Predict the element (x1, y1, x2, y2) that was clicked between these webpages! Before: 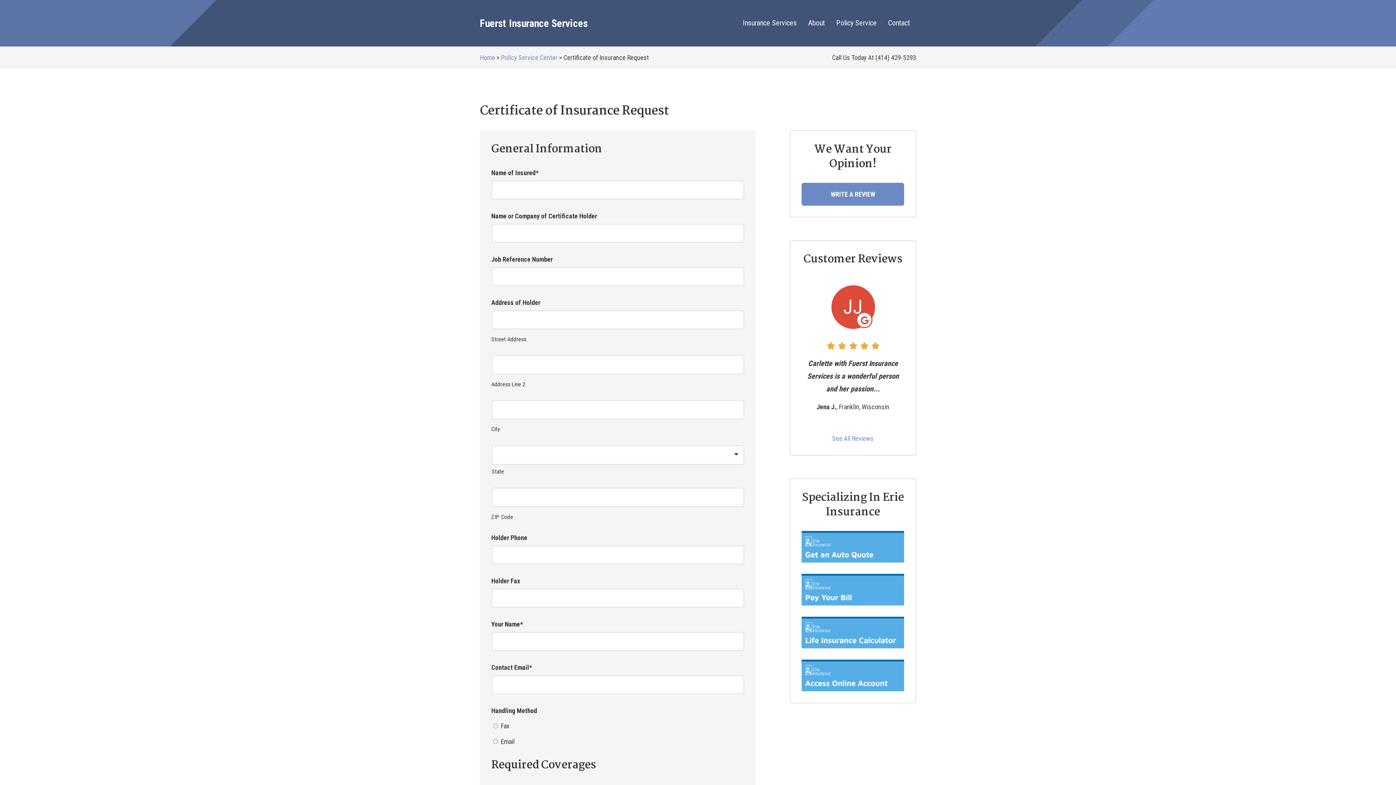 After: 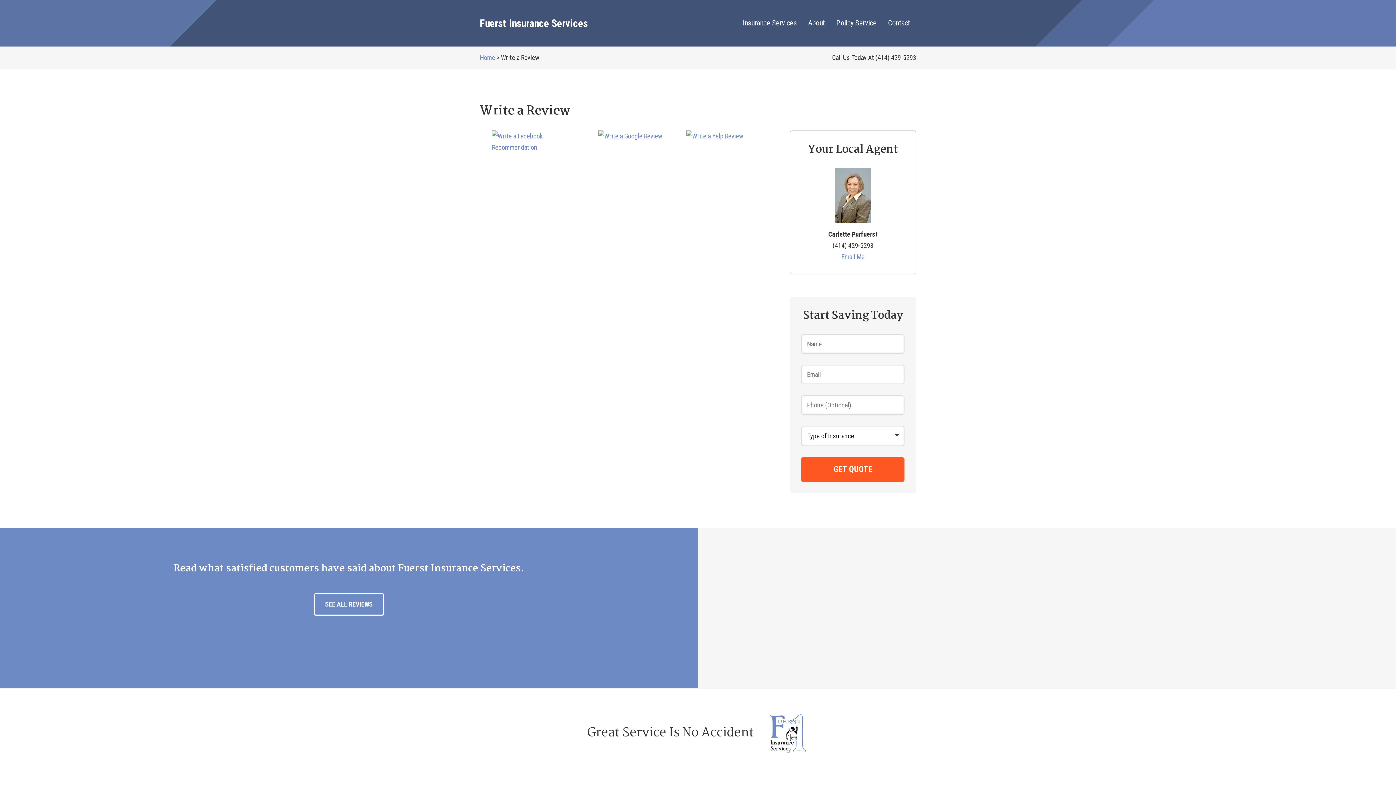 Action: label: WRITE A REVIEW bbox: (801, 182, 904, 205)